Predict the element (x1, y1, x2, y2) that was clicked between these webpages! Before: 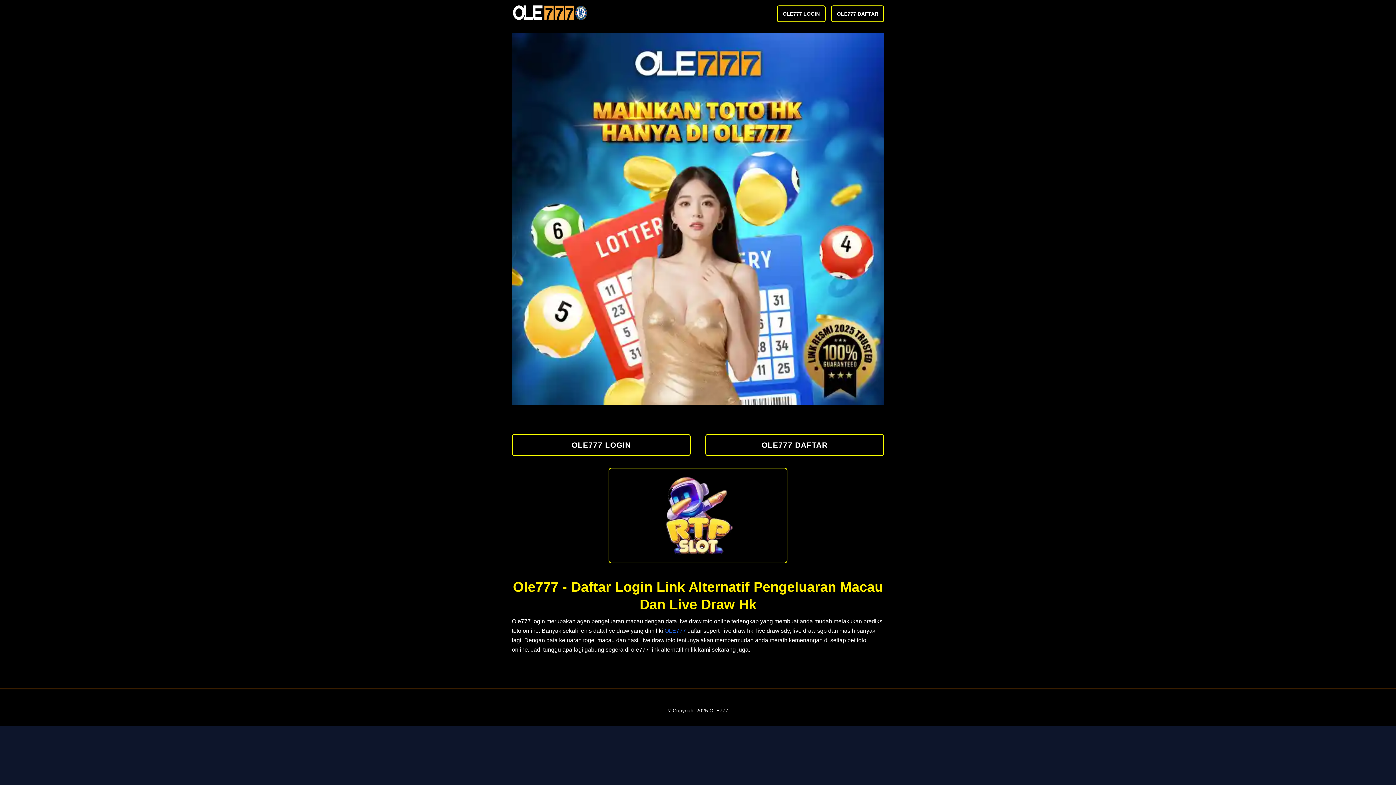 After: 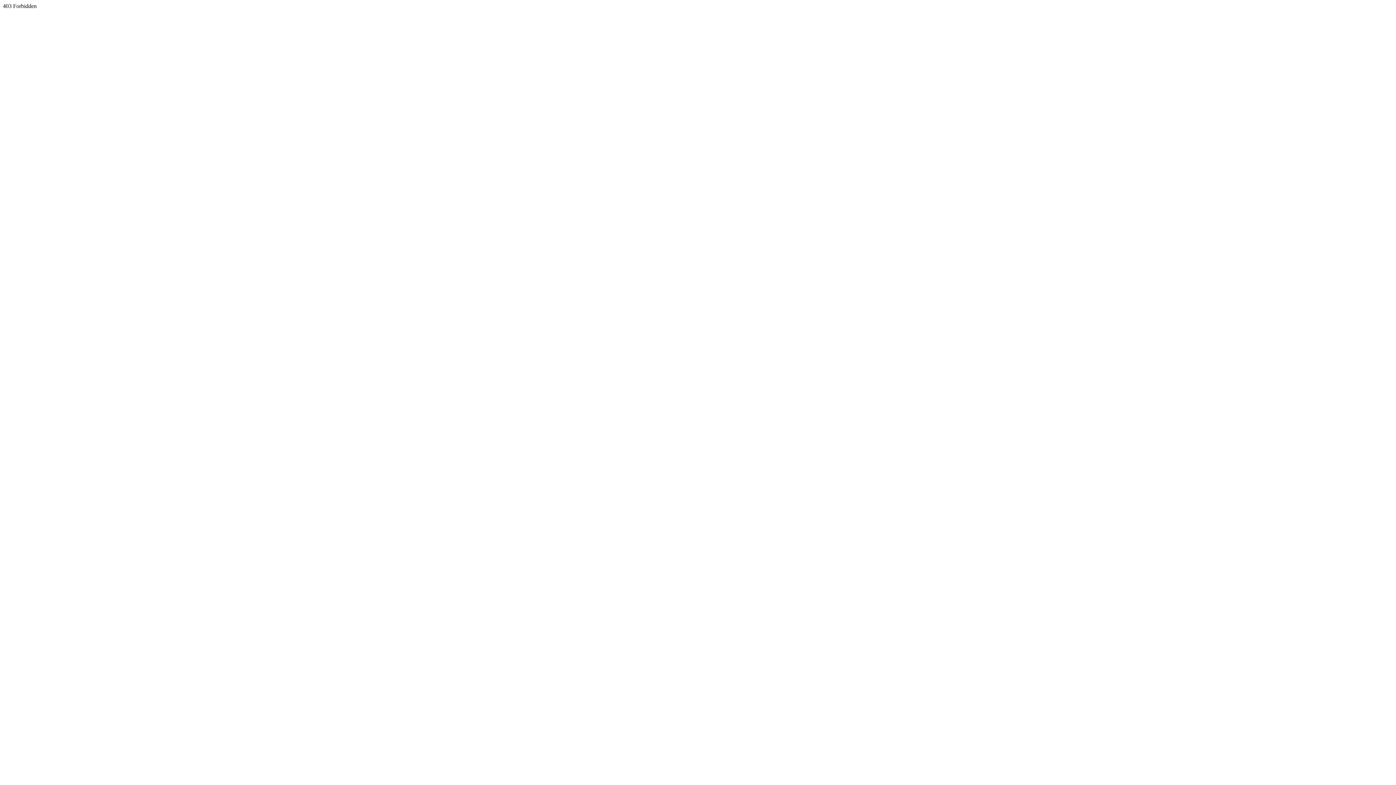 Action: label: OLE777 LOGIN bbox: (777, 5, 825, 22)